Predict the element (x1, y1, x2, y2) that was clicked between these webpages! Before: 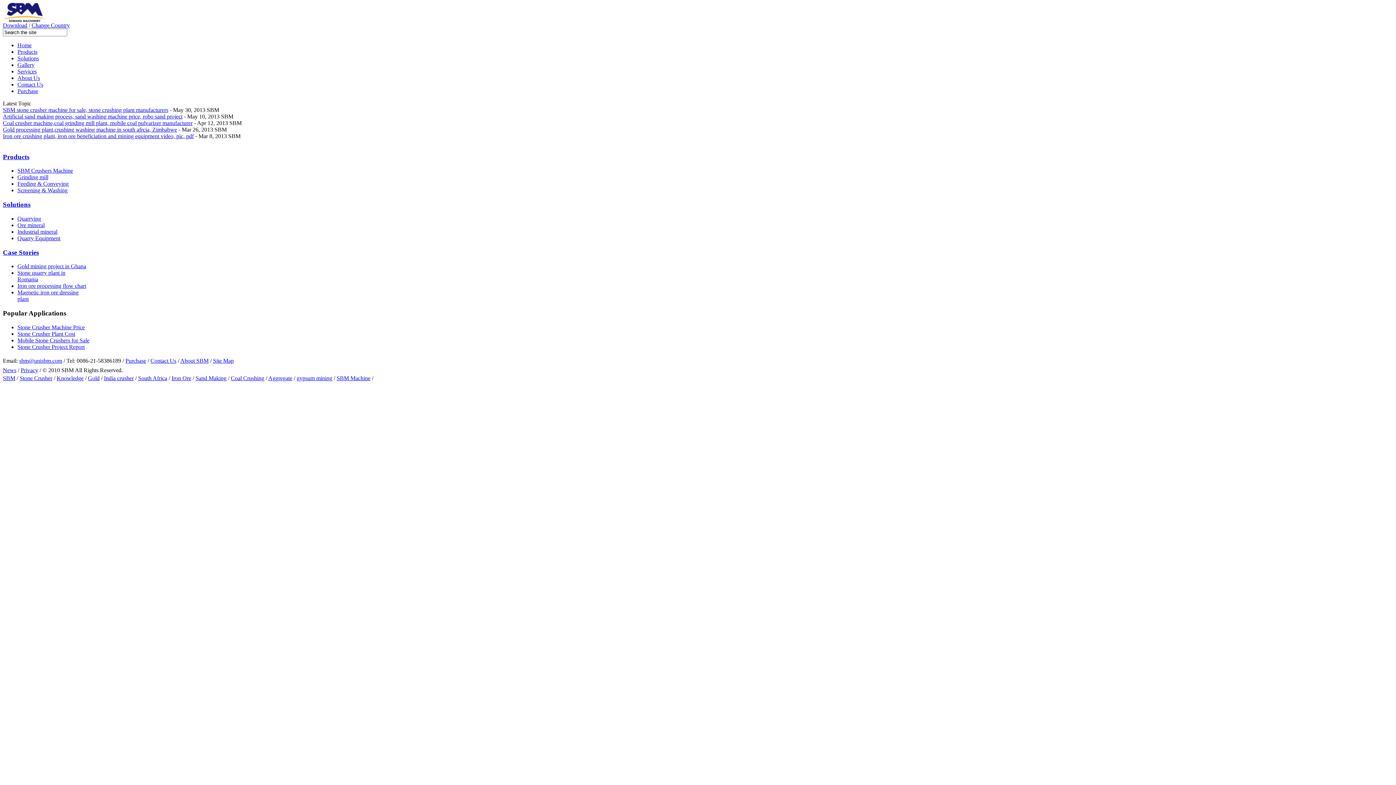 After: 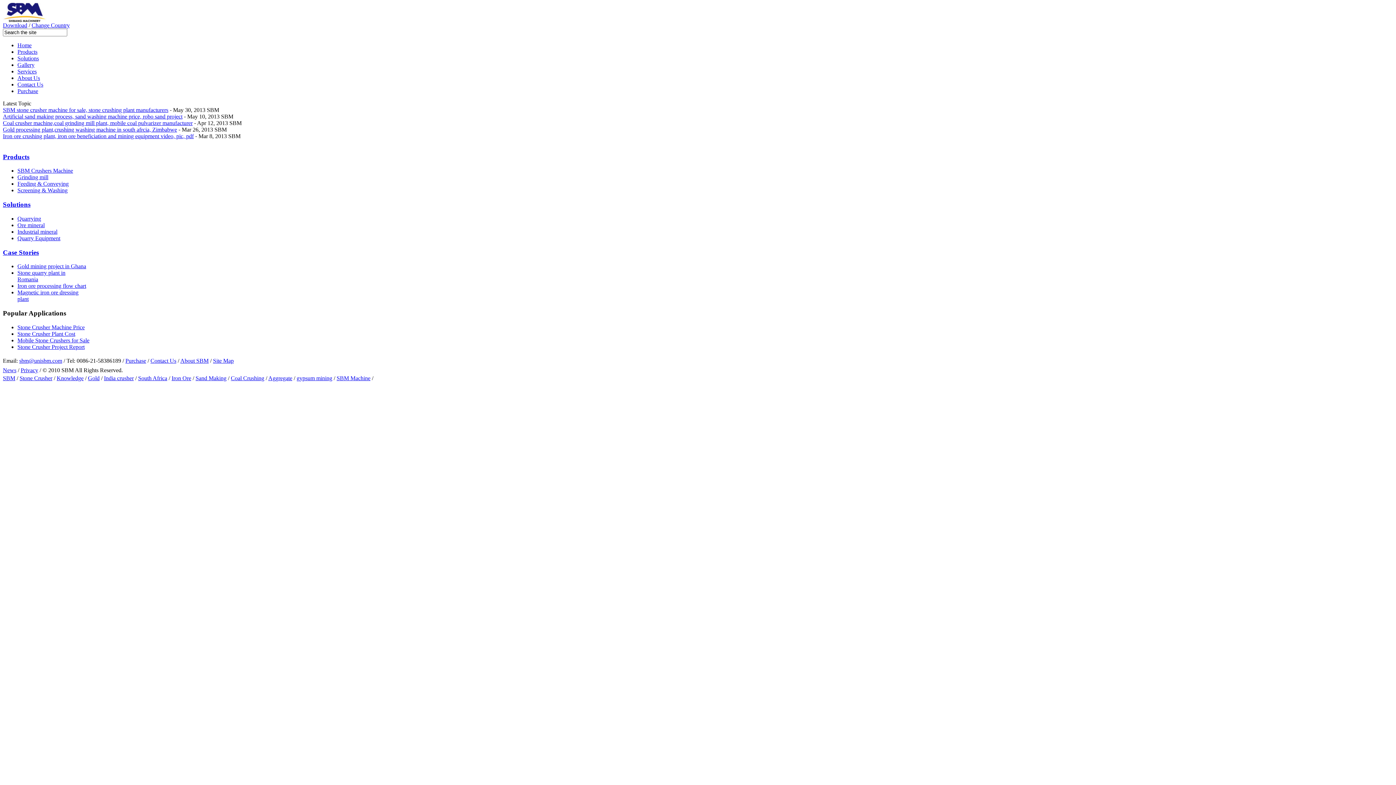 Action: bbox: (17, 215, 41, 221) label: Quarrying